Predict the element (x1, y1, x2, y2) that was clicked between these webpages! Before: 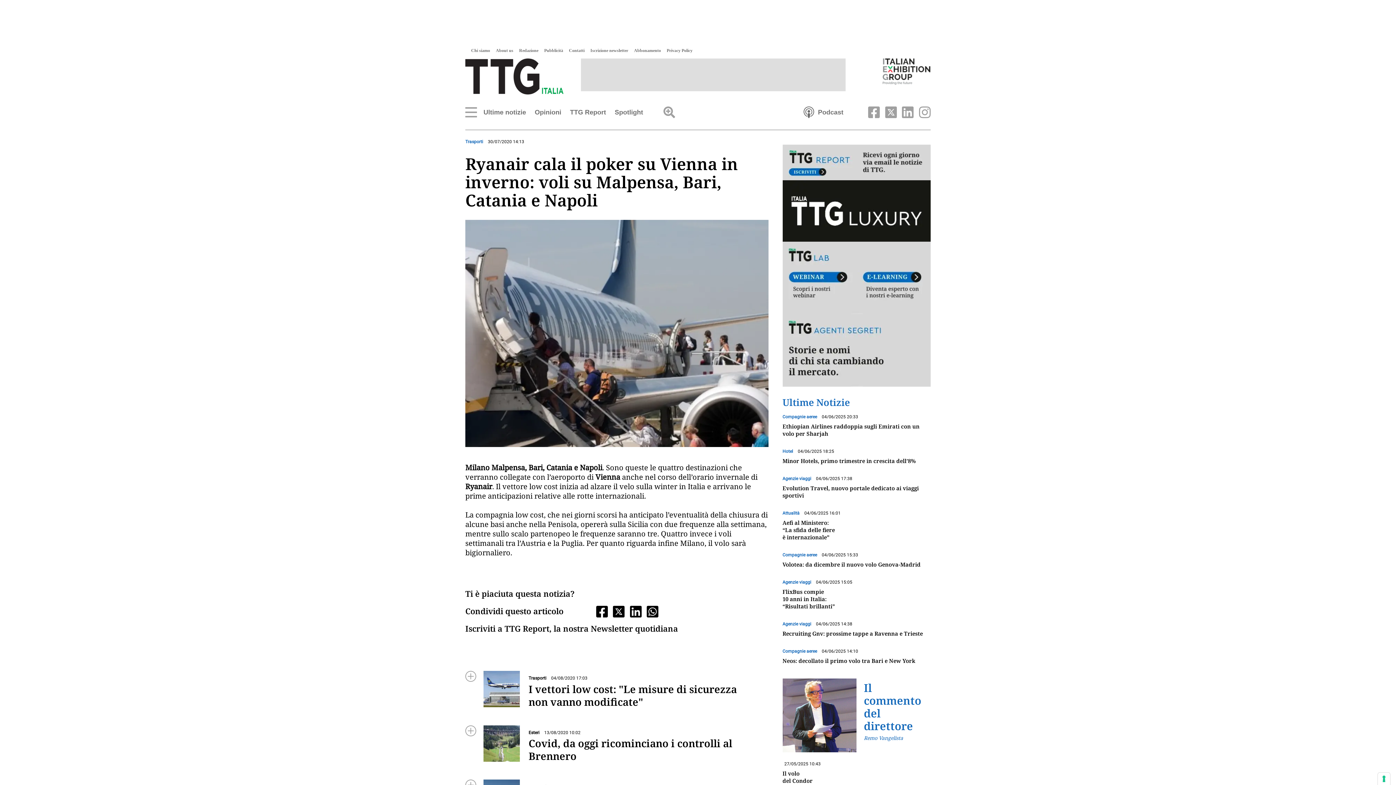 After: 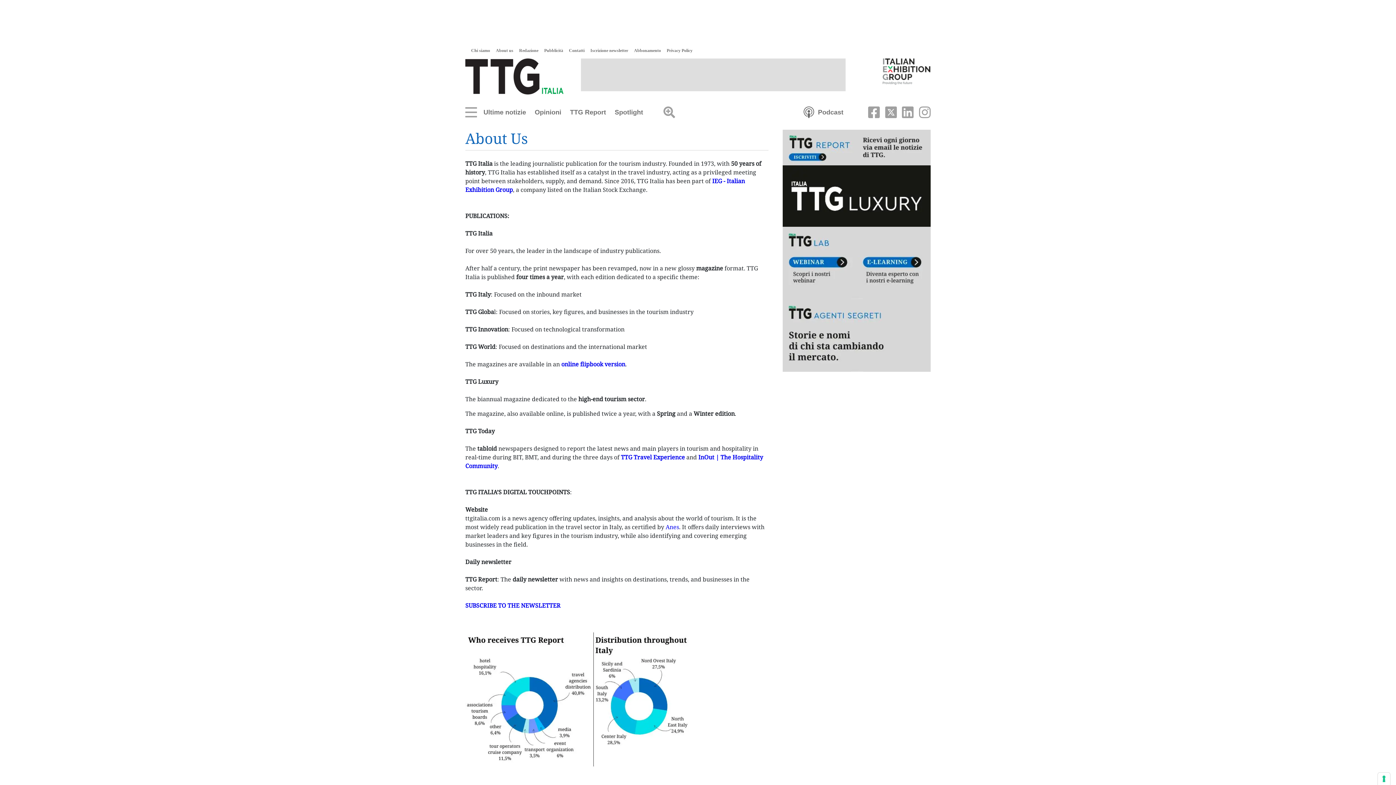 Action: label: About us bbox: (496, 48, 513, 53)